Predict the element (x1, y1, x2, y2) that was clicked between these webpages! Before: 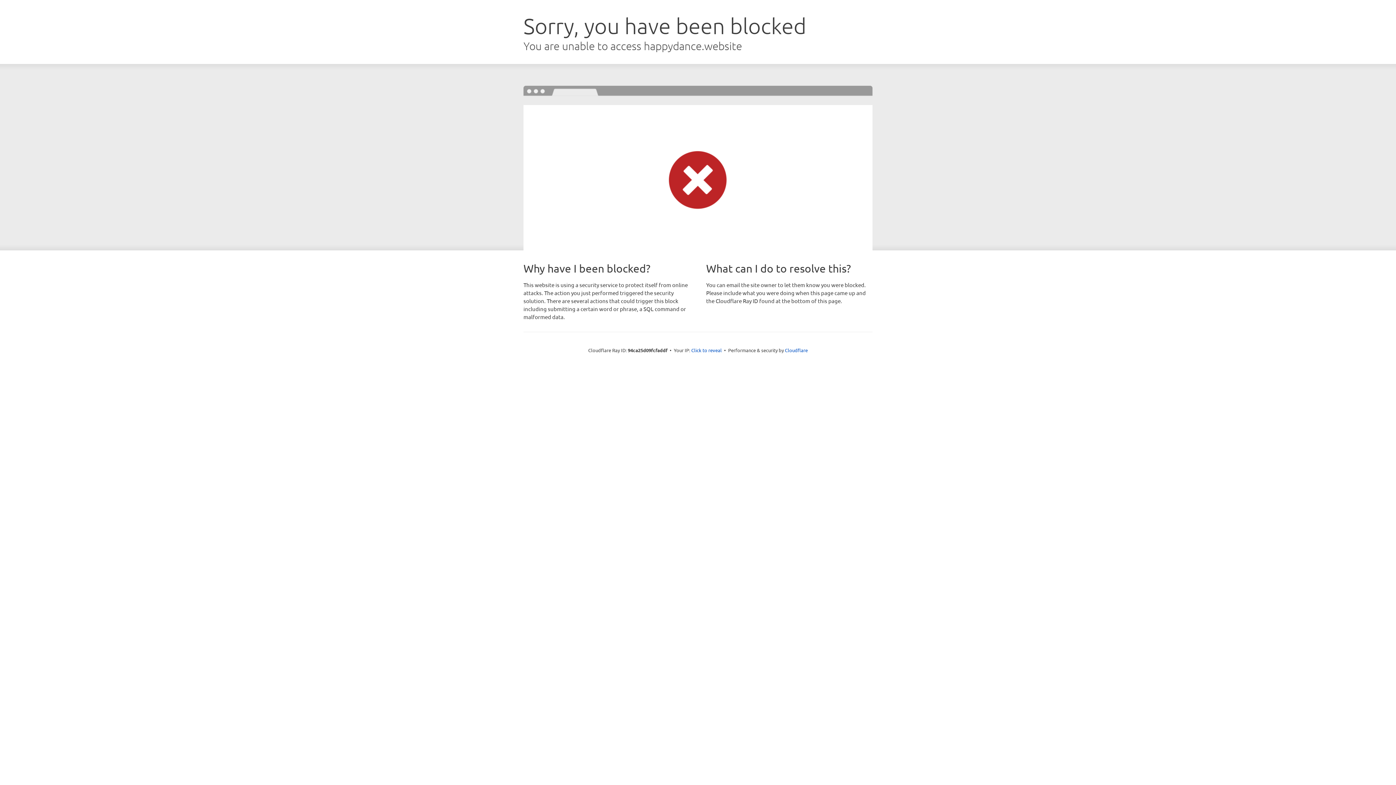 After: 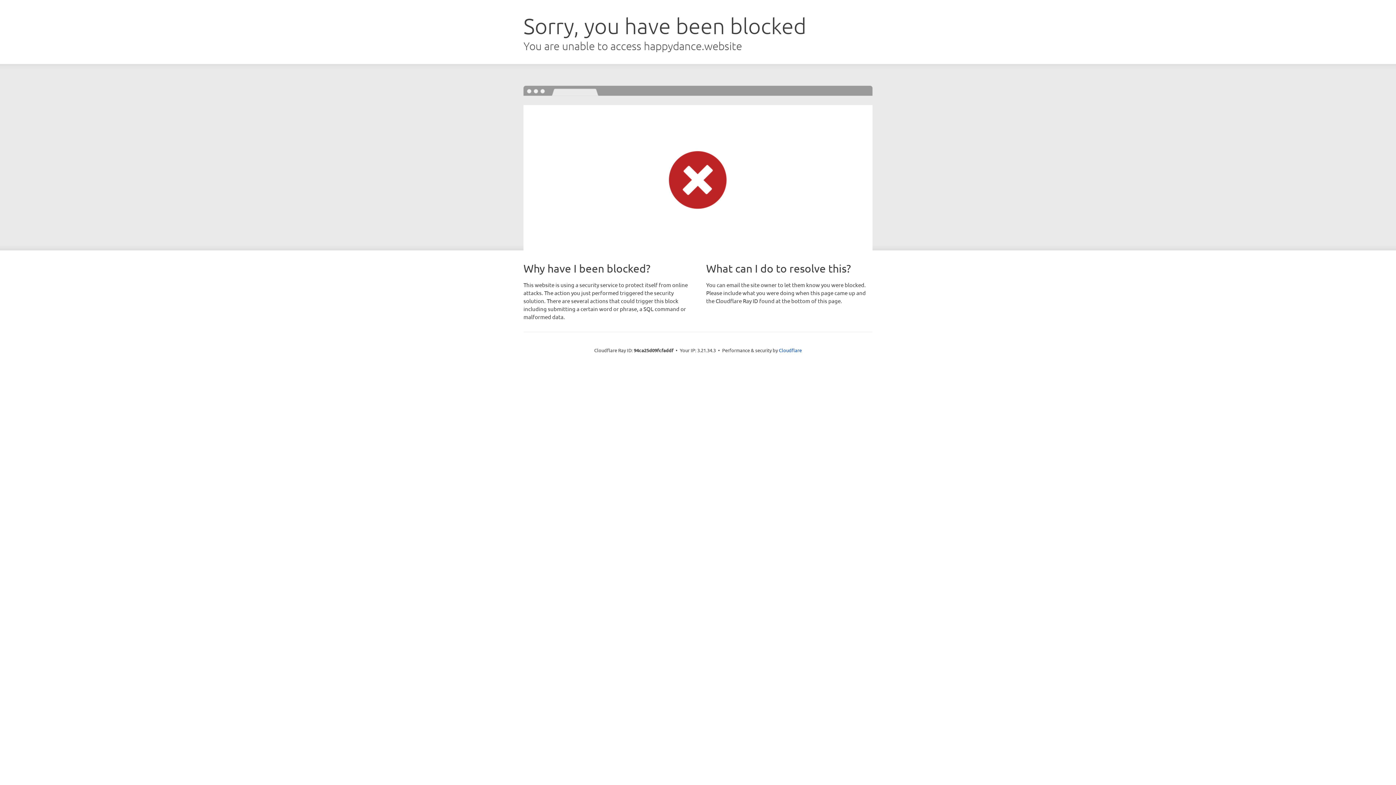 Action: label: Click to reveal bbox: (691, 346, 722, 353)